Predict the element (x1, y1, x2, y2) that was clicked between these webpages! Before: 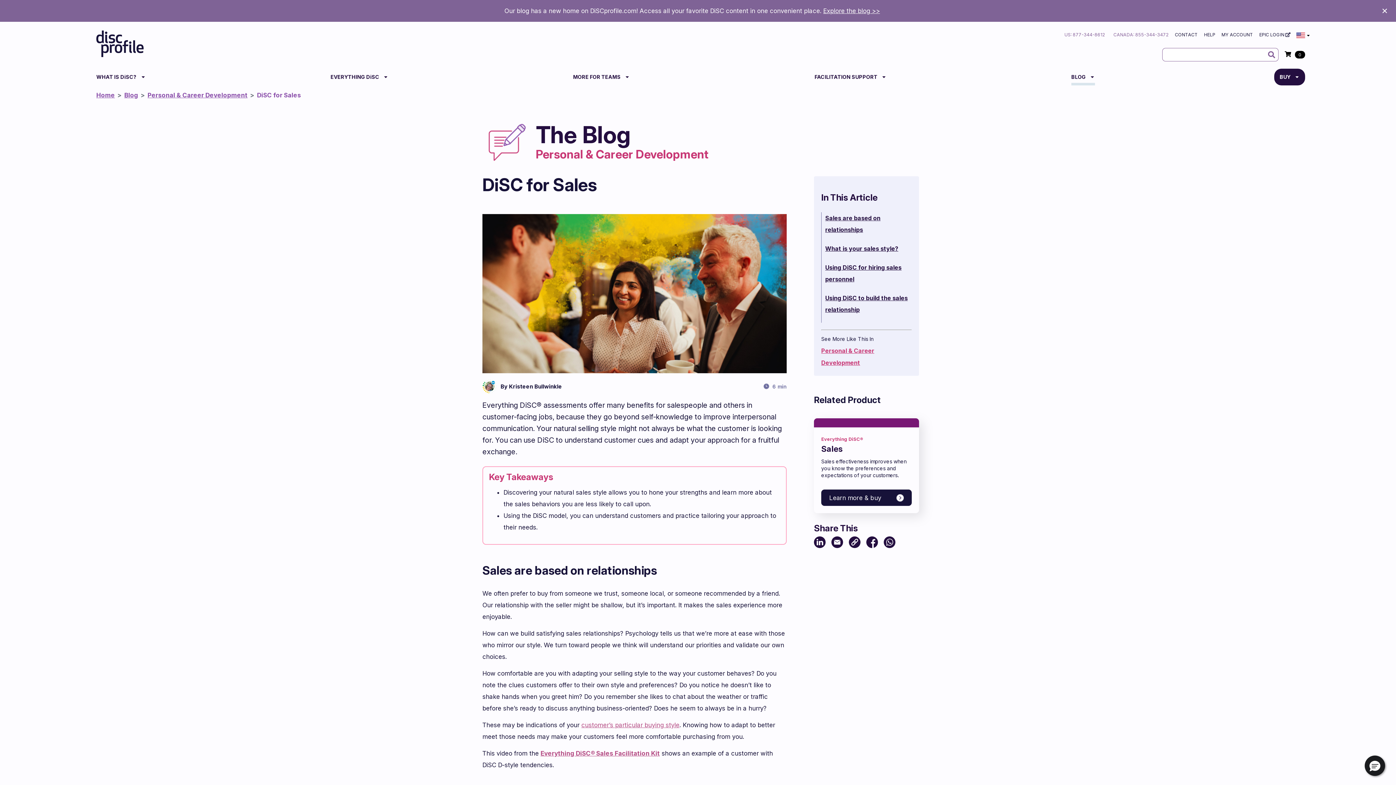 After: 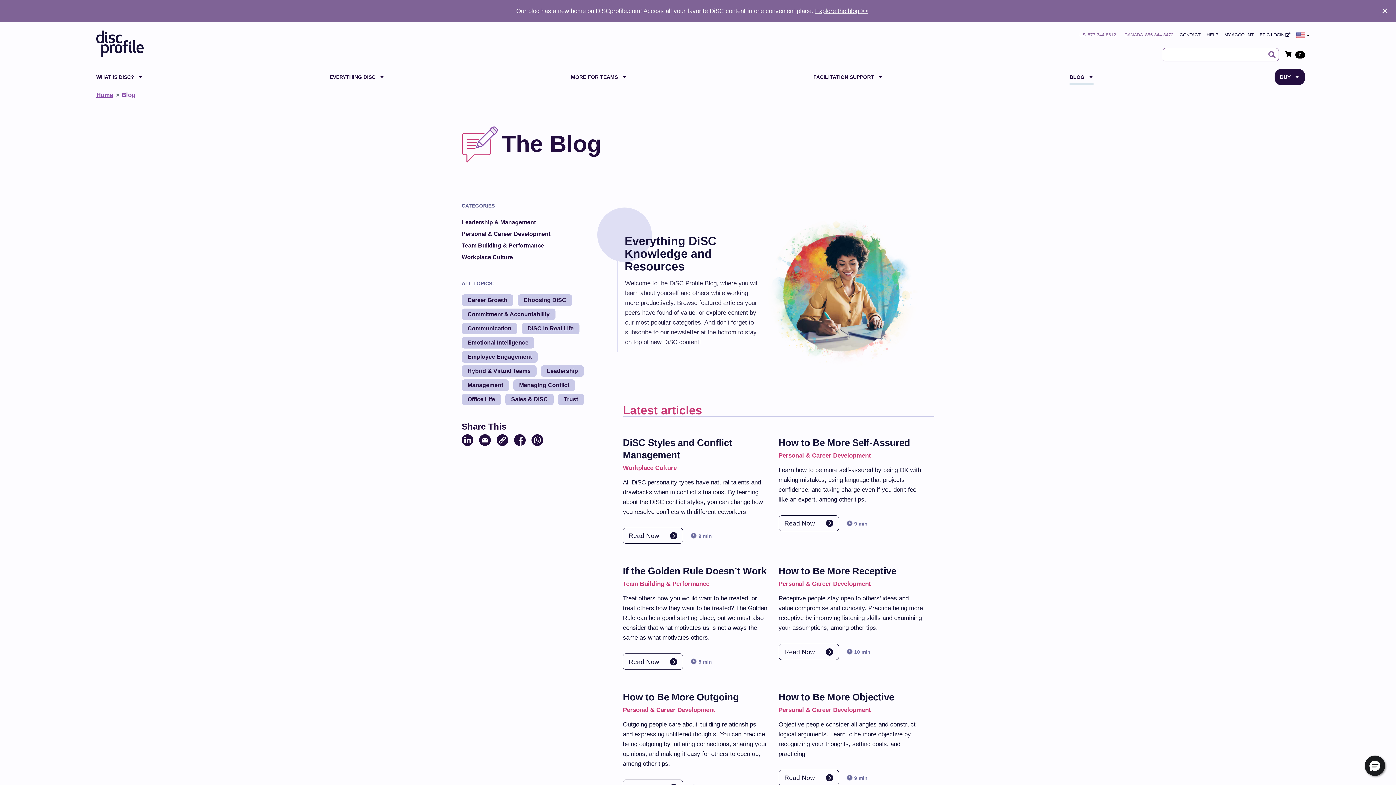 Action: label: Blog bbox: (124, 89, 138, 100)